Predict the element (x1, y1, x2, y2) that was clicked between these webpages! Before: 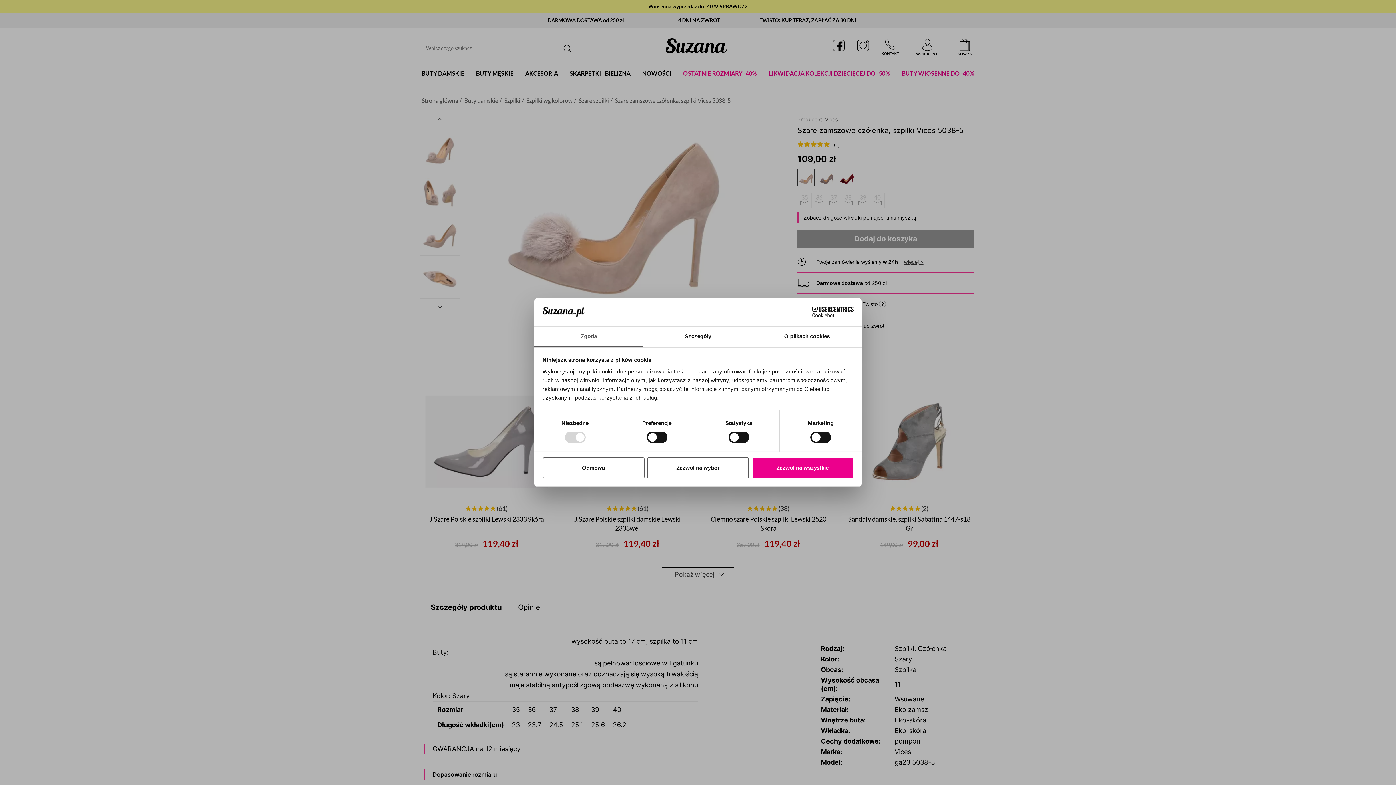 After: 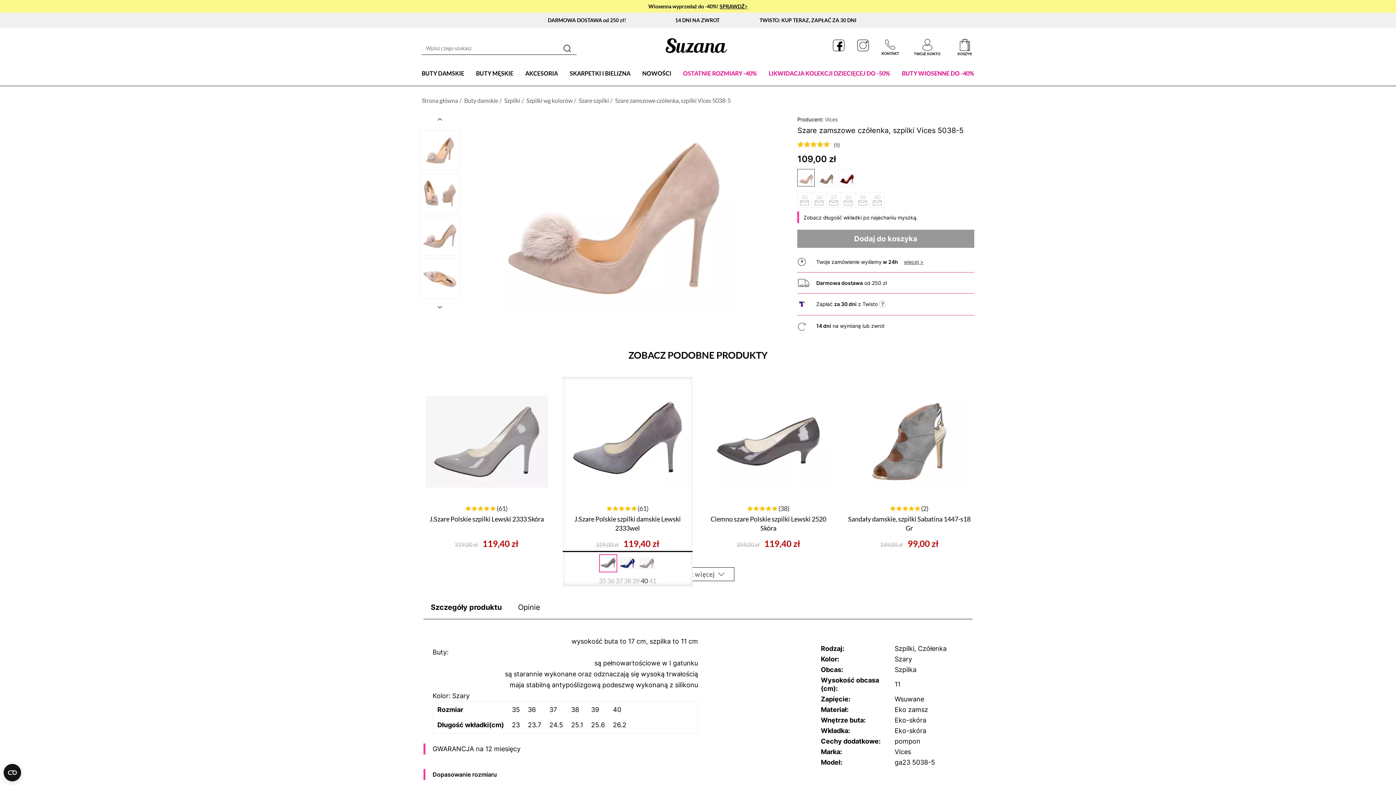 Action: bbox: (542, 457, 644, 478) label: Odmowa